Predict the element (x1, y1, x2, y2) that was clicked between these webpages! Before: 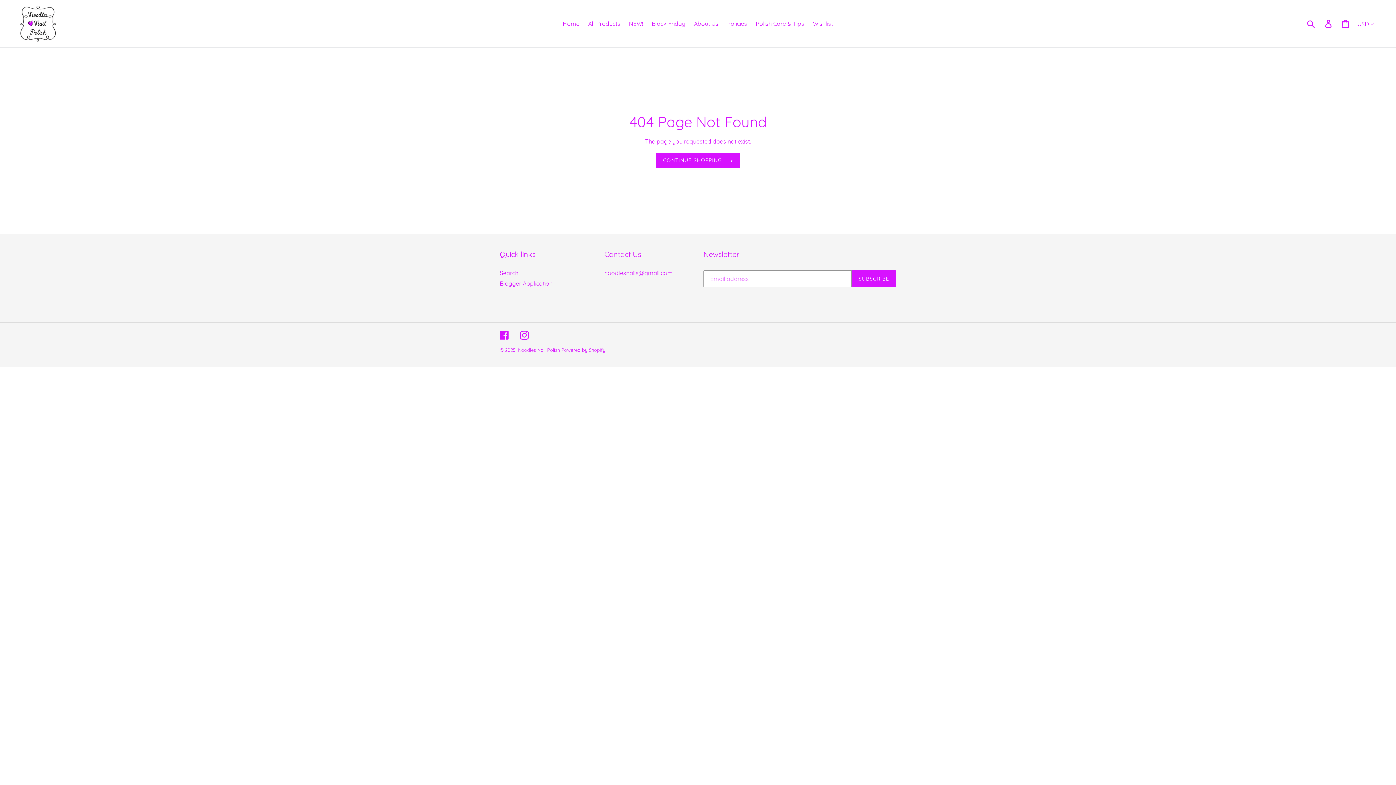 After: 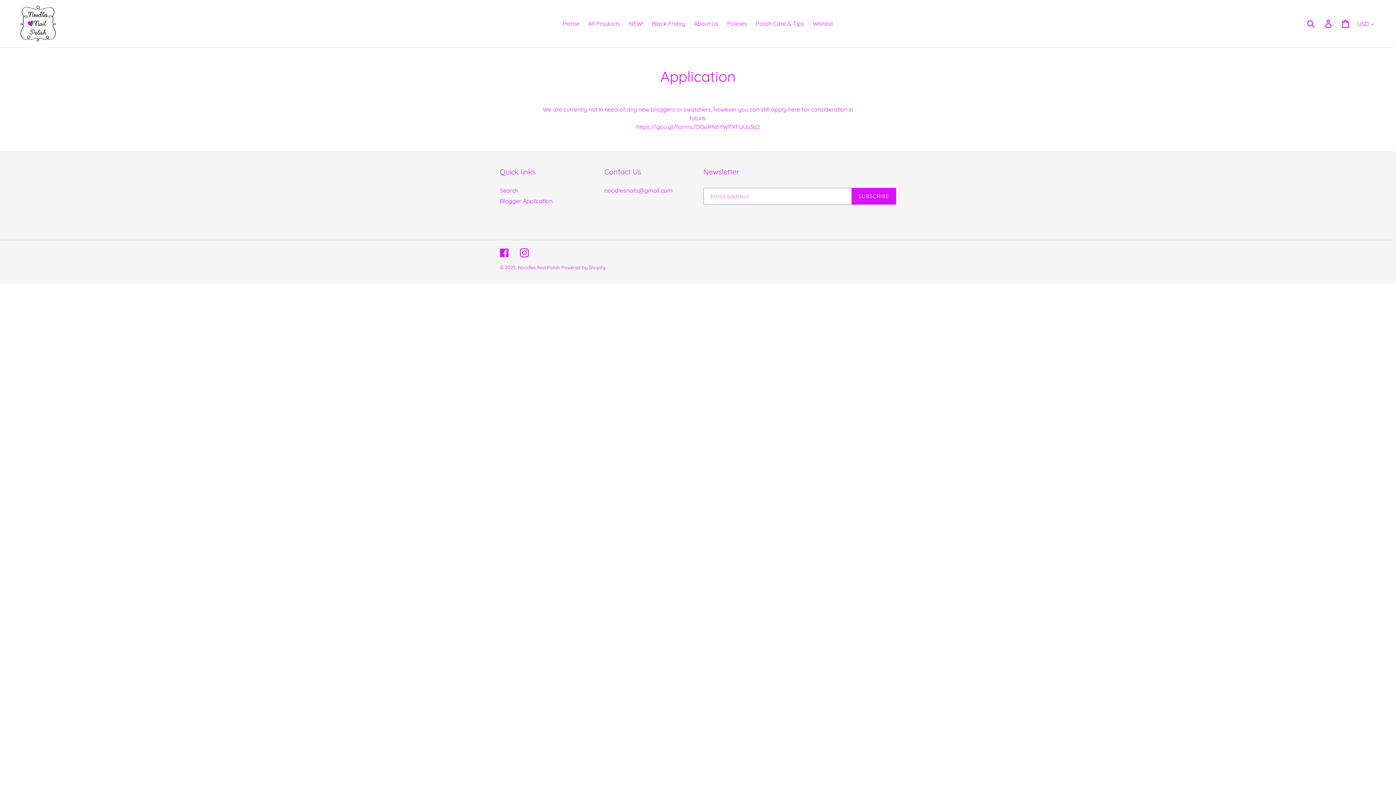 Action: label: Blogger Application bbox: (500, 280, 552, 287)